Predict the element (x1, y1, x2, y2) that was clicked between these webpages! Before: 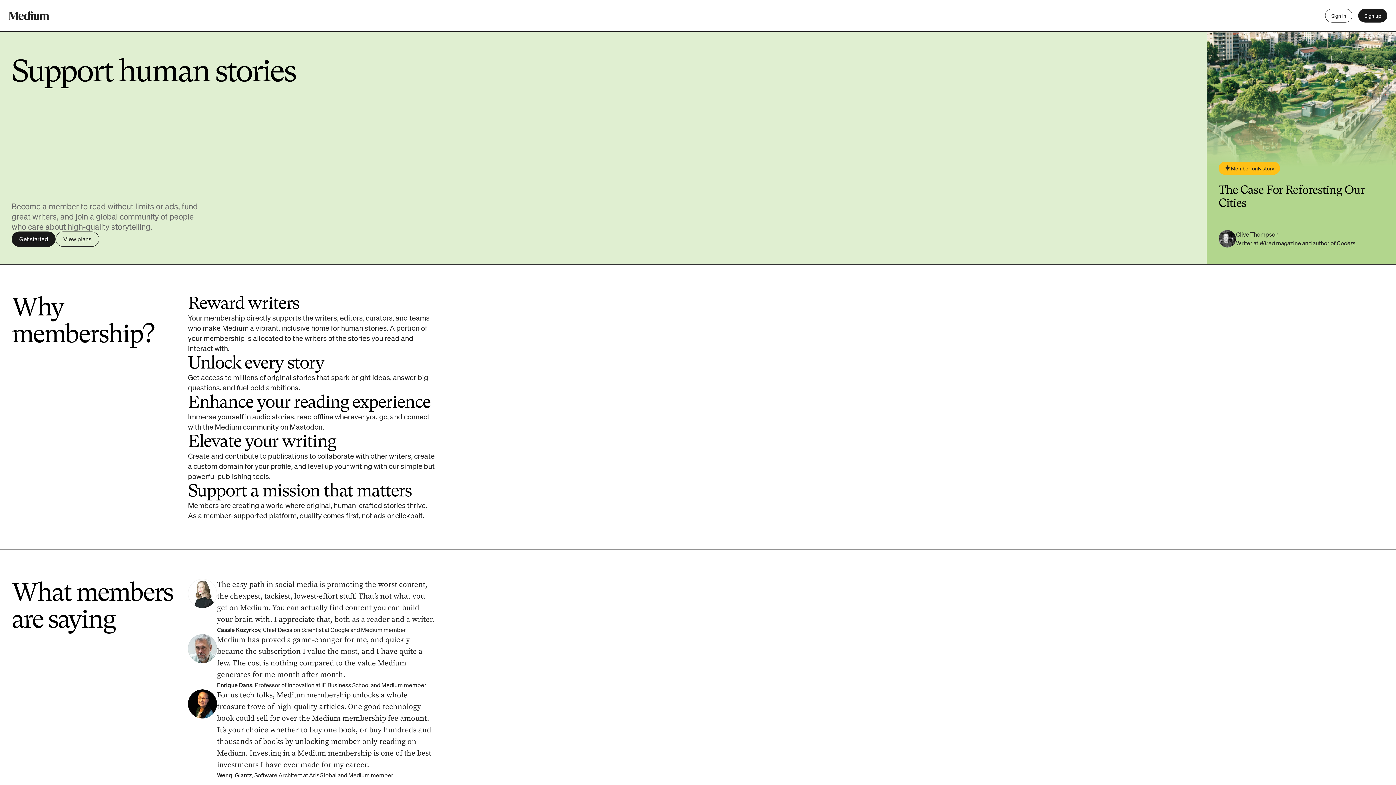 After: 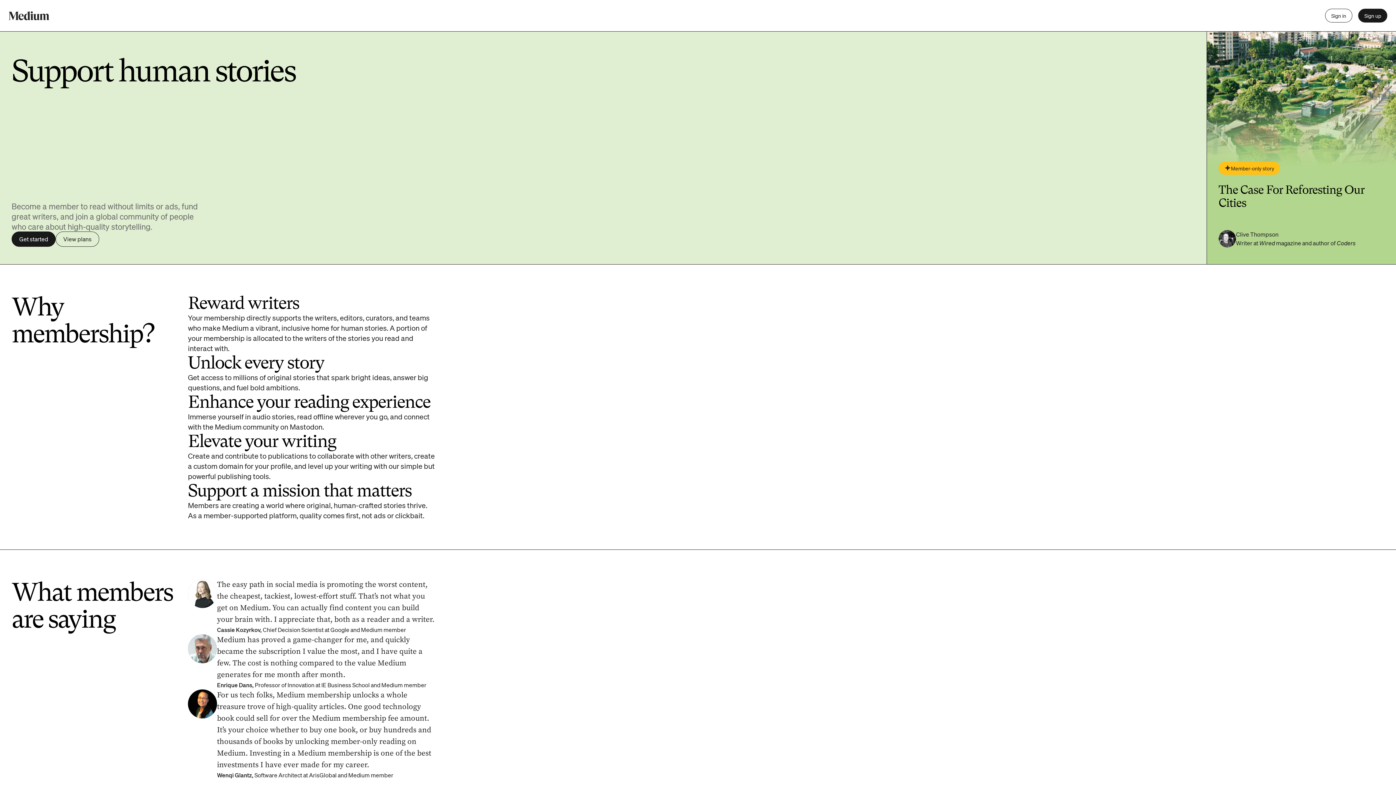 Action: bbox: (1218, 161, 1280, 174) label: Member-only story